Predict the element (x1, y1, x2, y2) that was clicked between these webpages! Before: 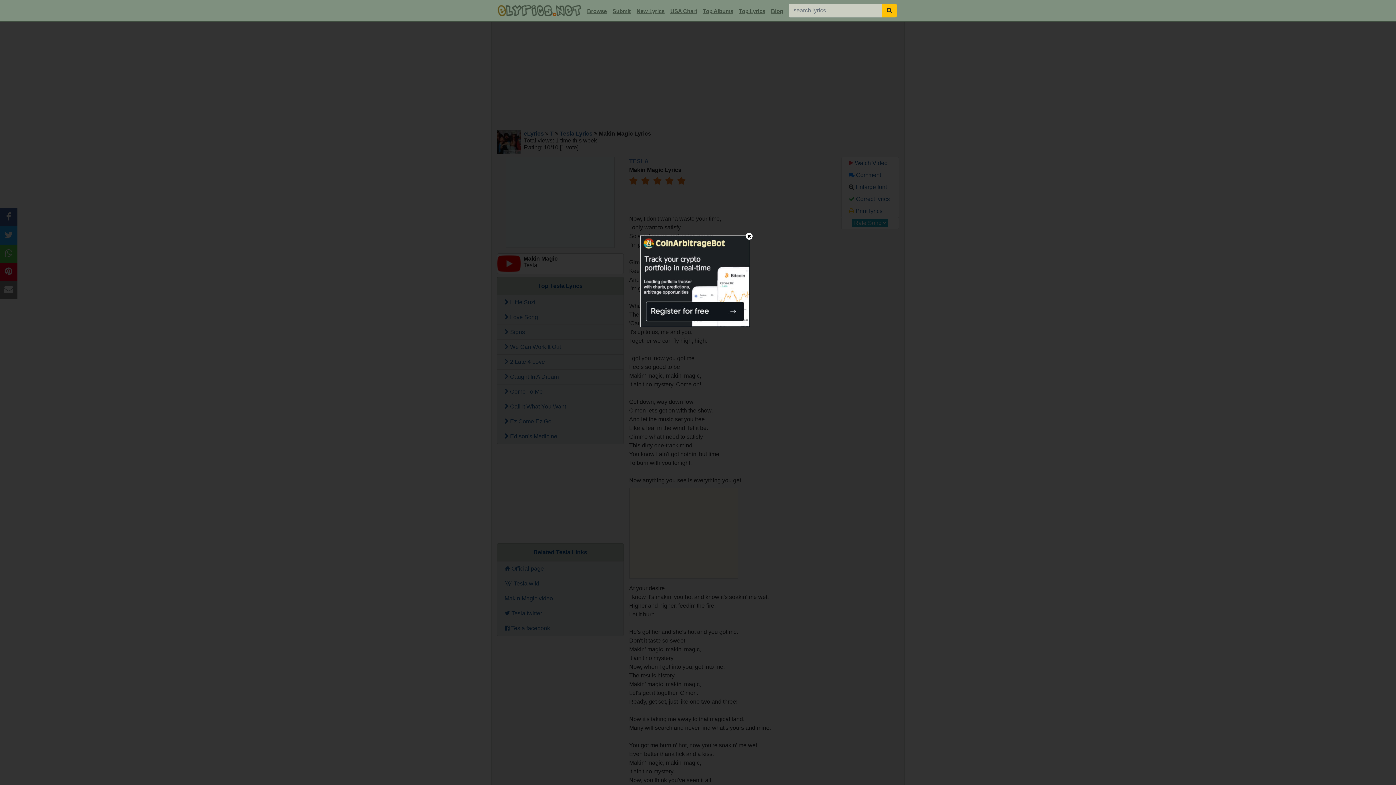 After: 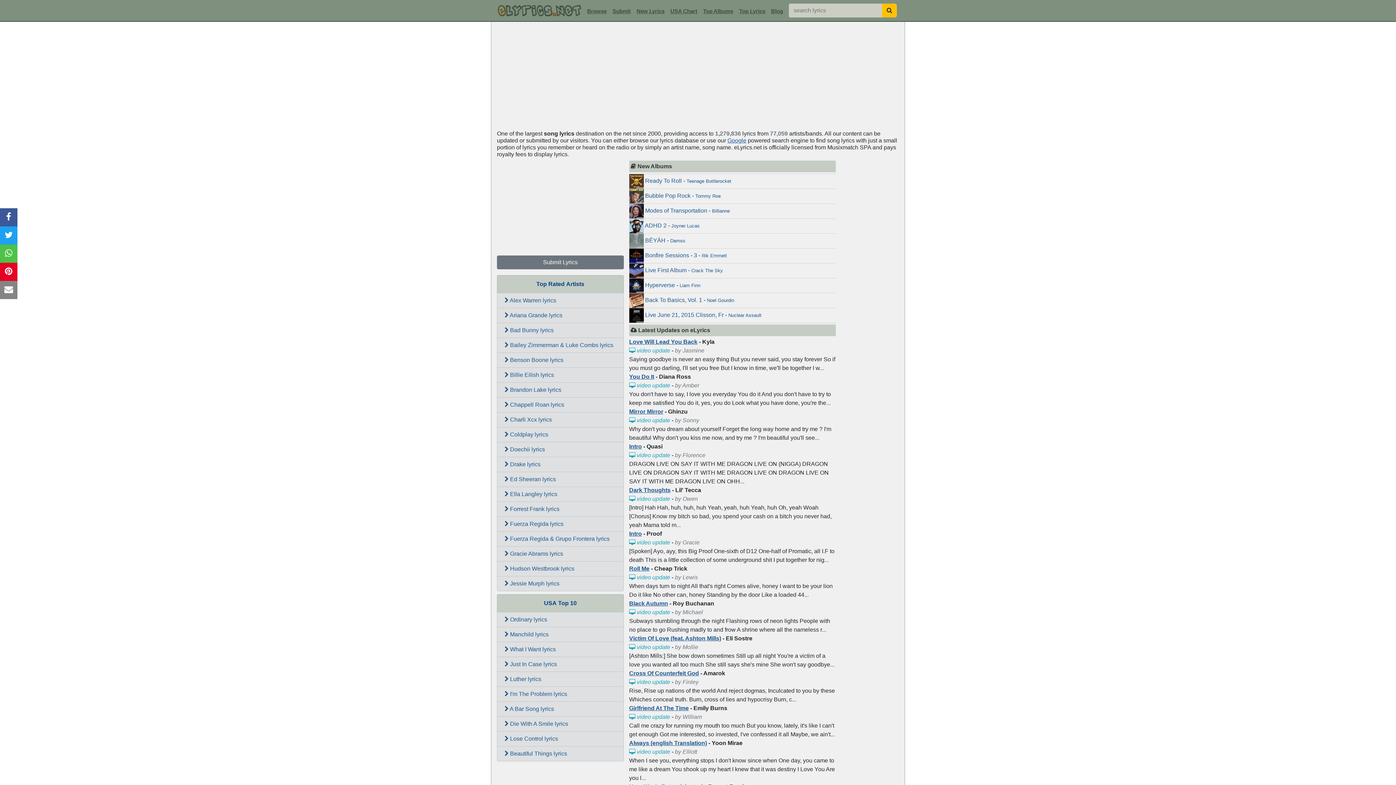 Action: bbox: (496, 2, 582, 18)